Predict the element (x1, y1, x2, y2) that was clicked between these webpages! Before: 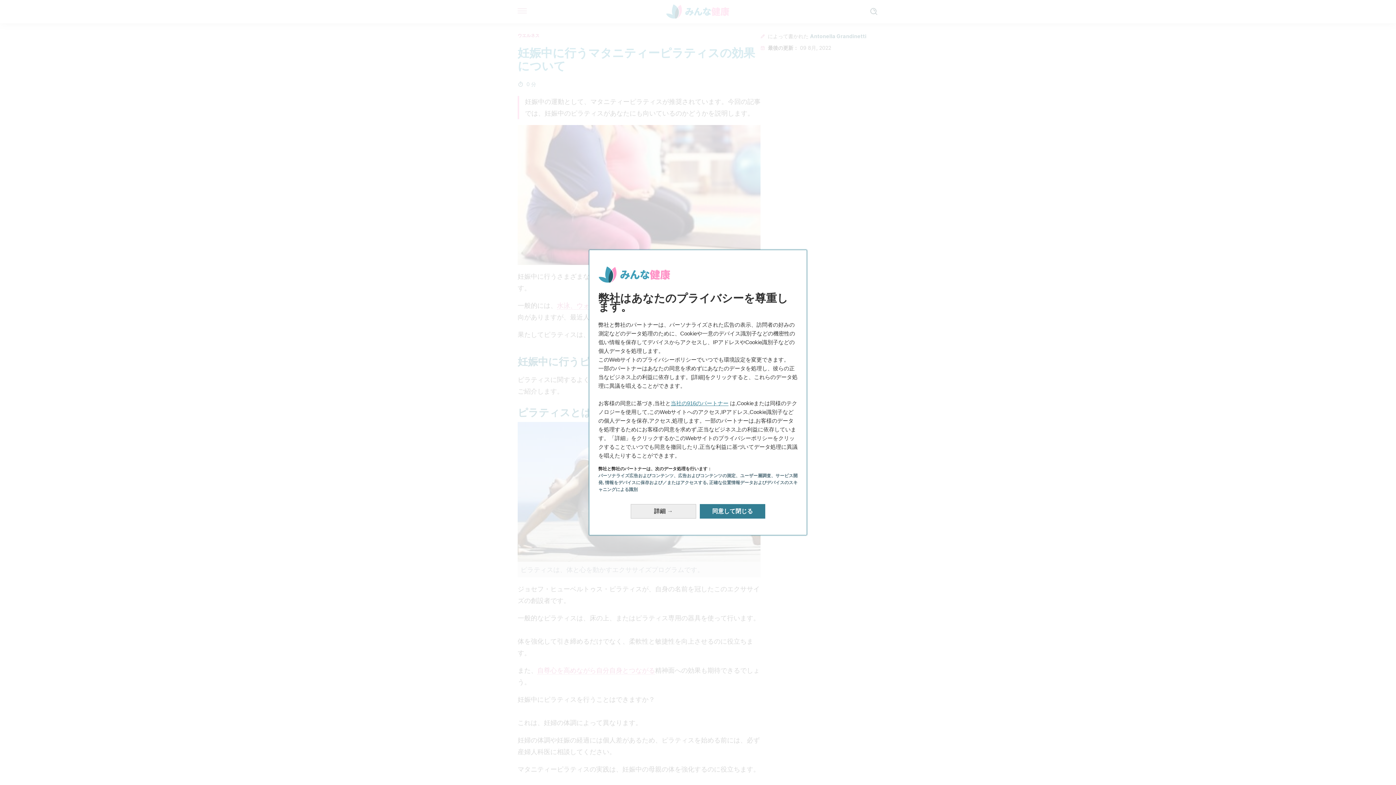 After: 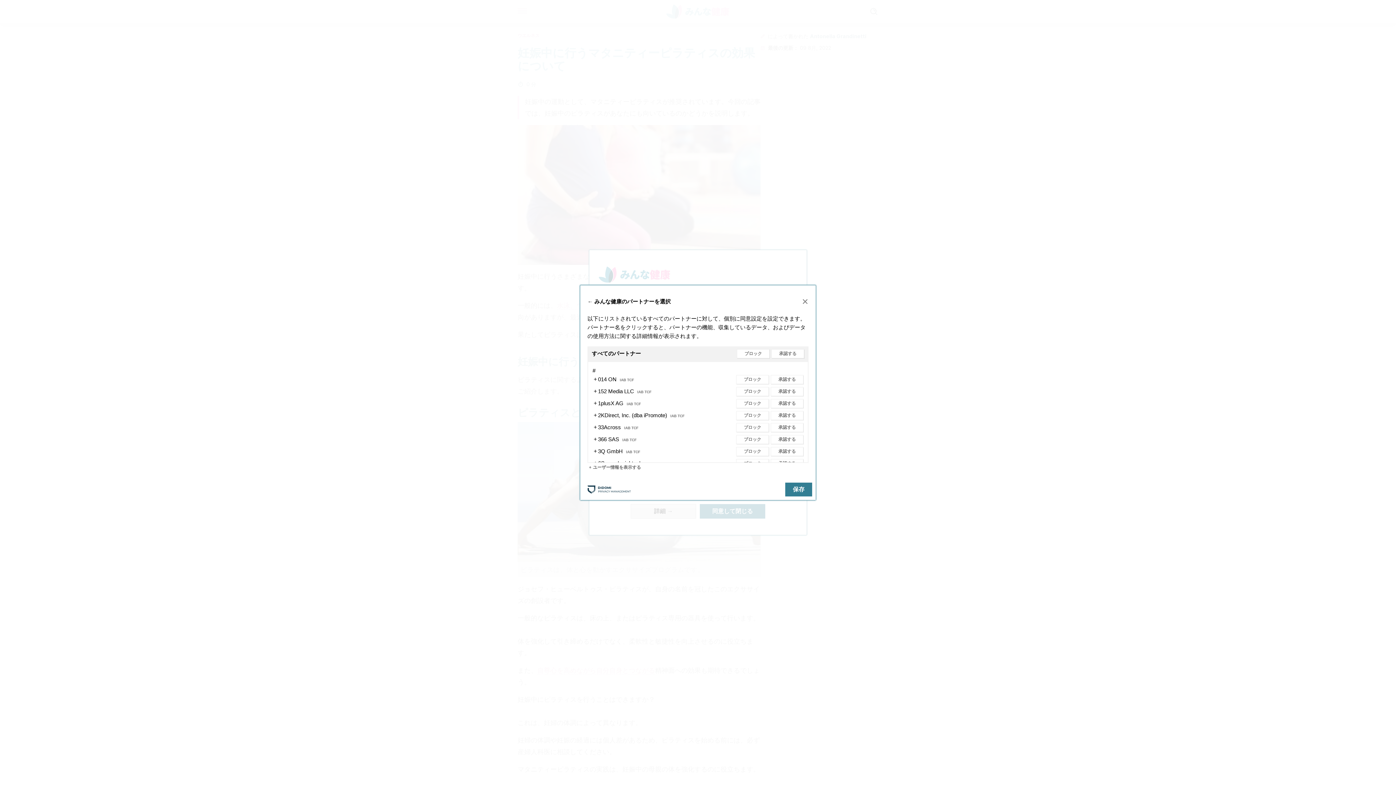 Action: label: 当社の916のパートナー bbox: (670, 400, 728, 406)